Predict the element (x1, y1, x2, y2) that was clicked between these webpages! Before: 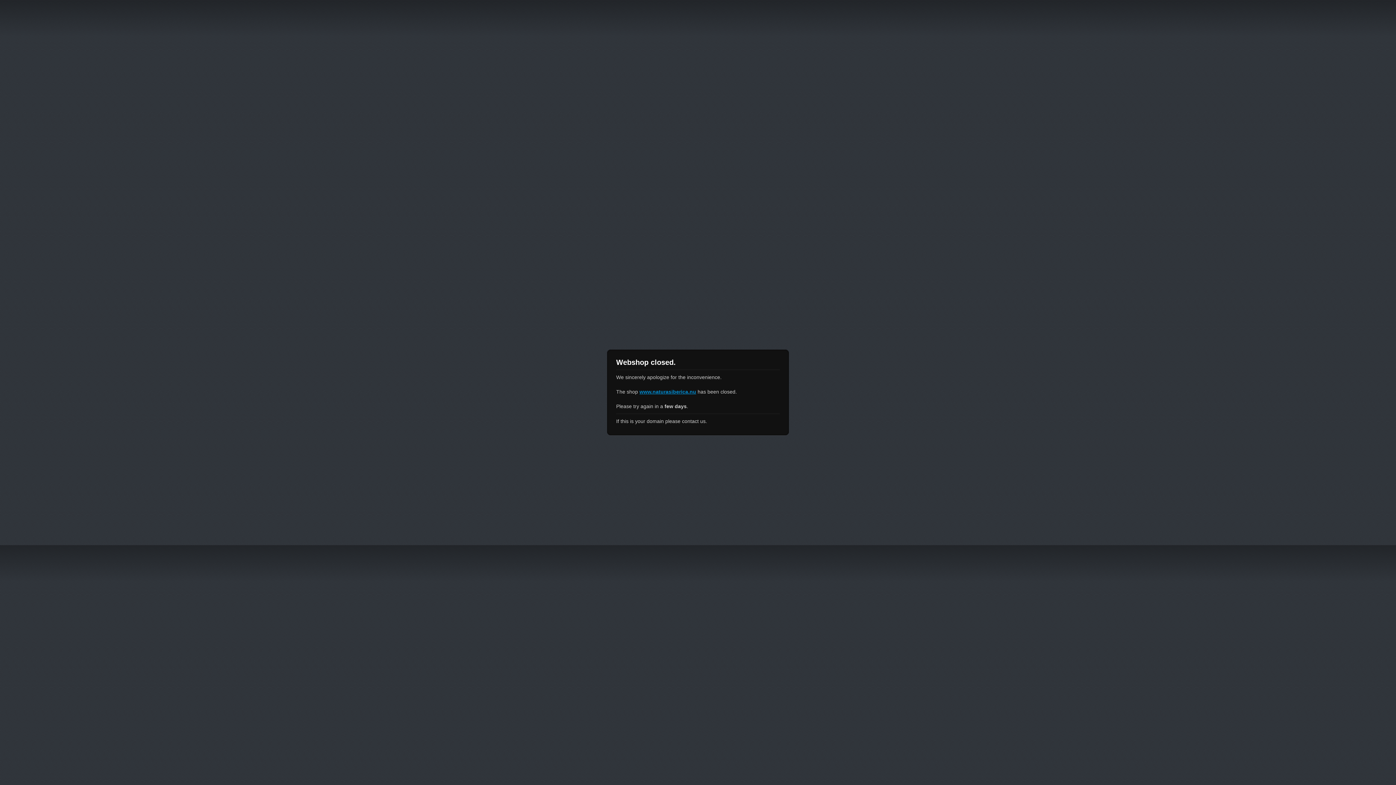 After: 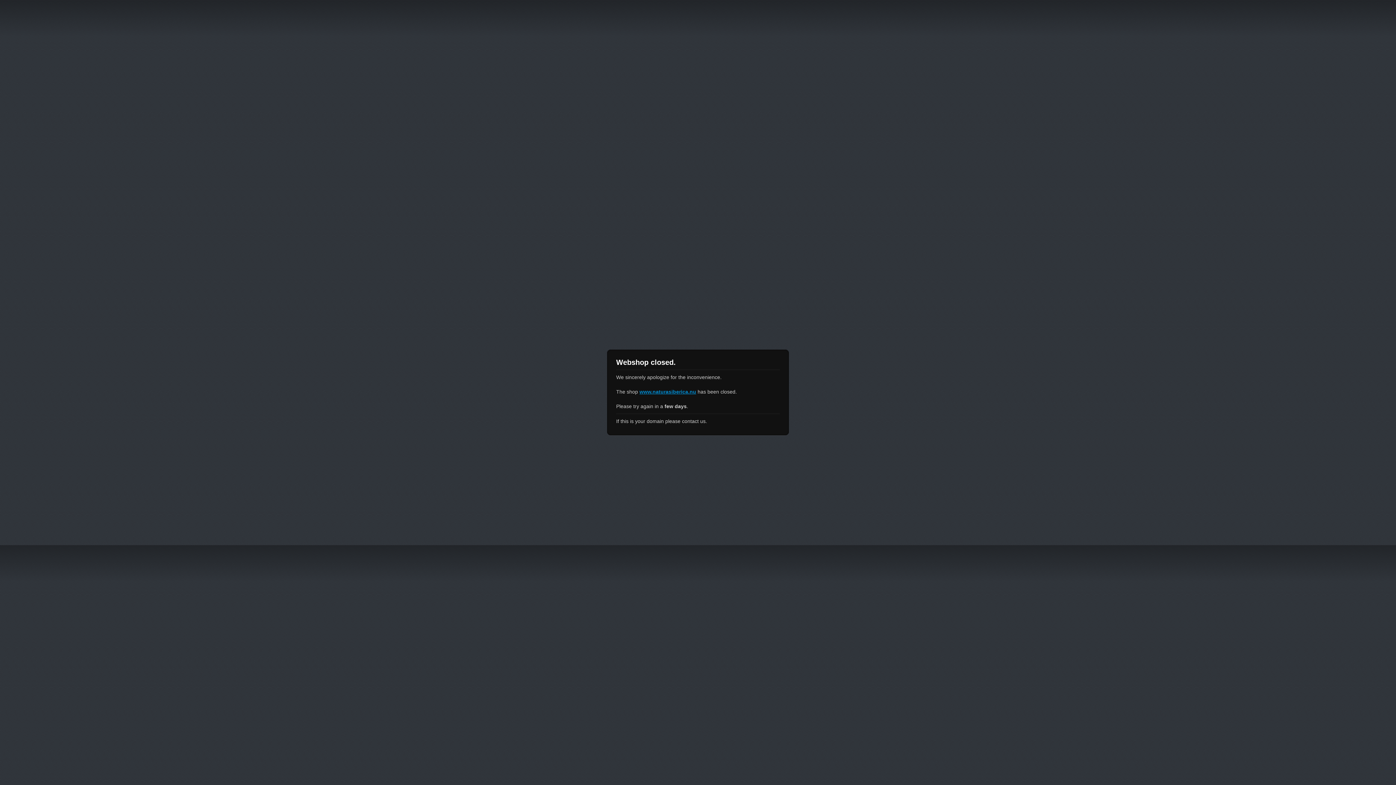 Action: bbox: (639, 389, 696, 394) label: www.naturasiberica.nu